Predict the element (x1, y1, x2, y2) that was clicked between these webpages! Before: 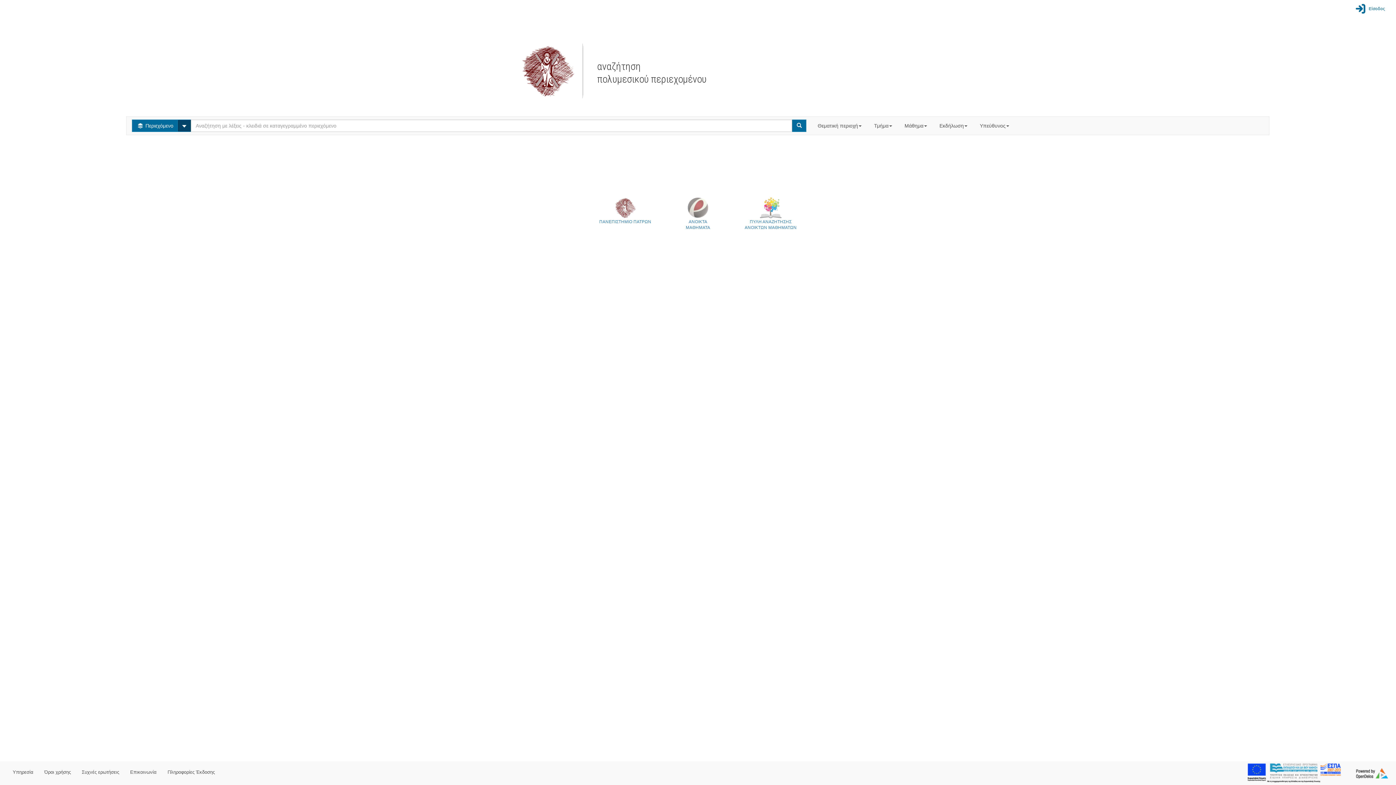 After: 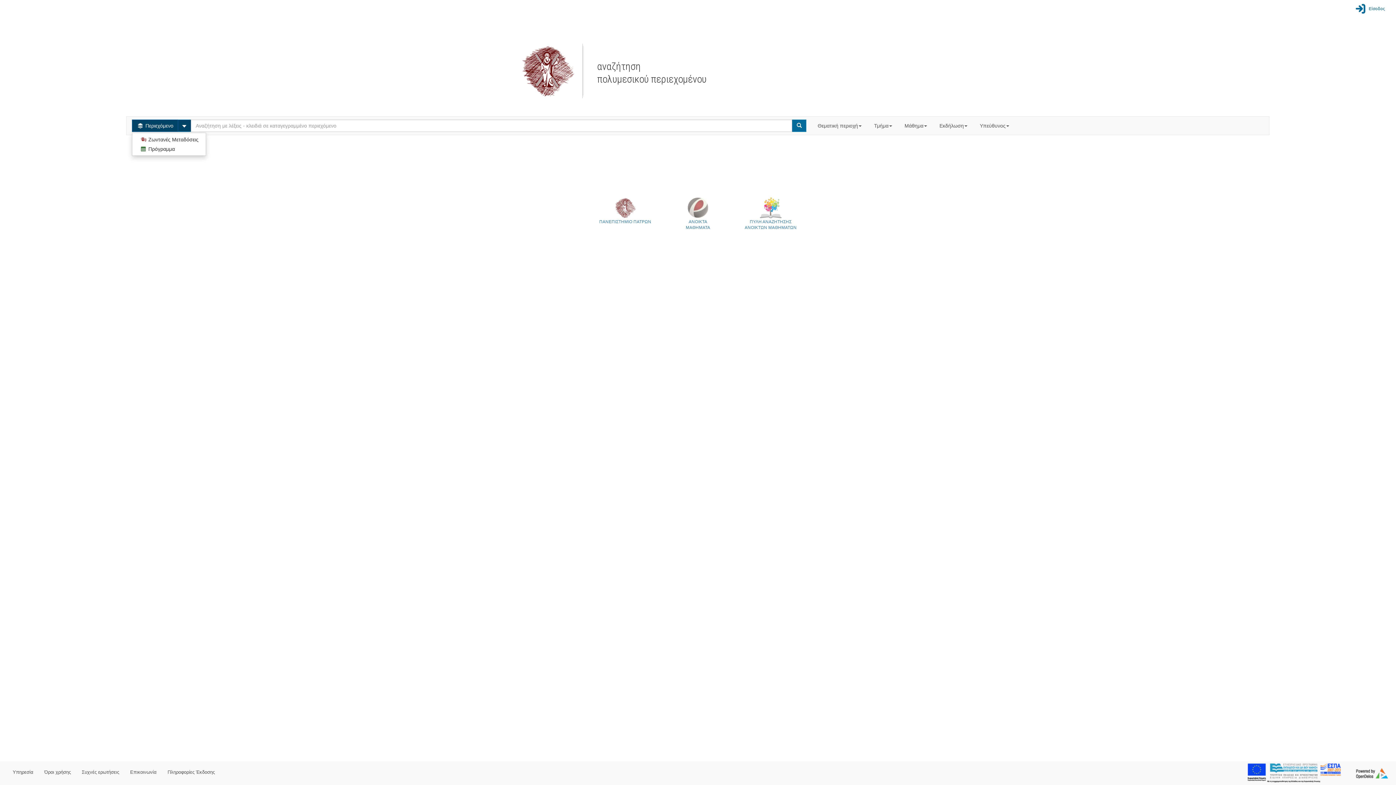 Action: label:  Περιεχόμενο bbox: (132, 119, 178, 132)